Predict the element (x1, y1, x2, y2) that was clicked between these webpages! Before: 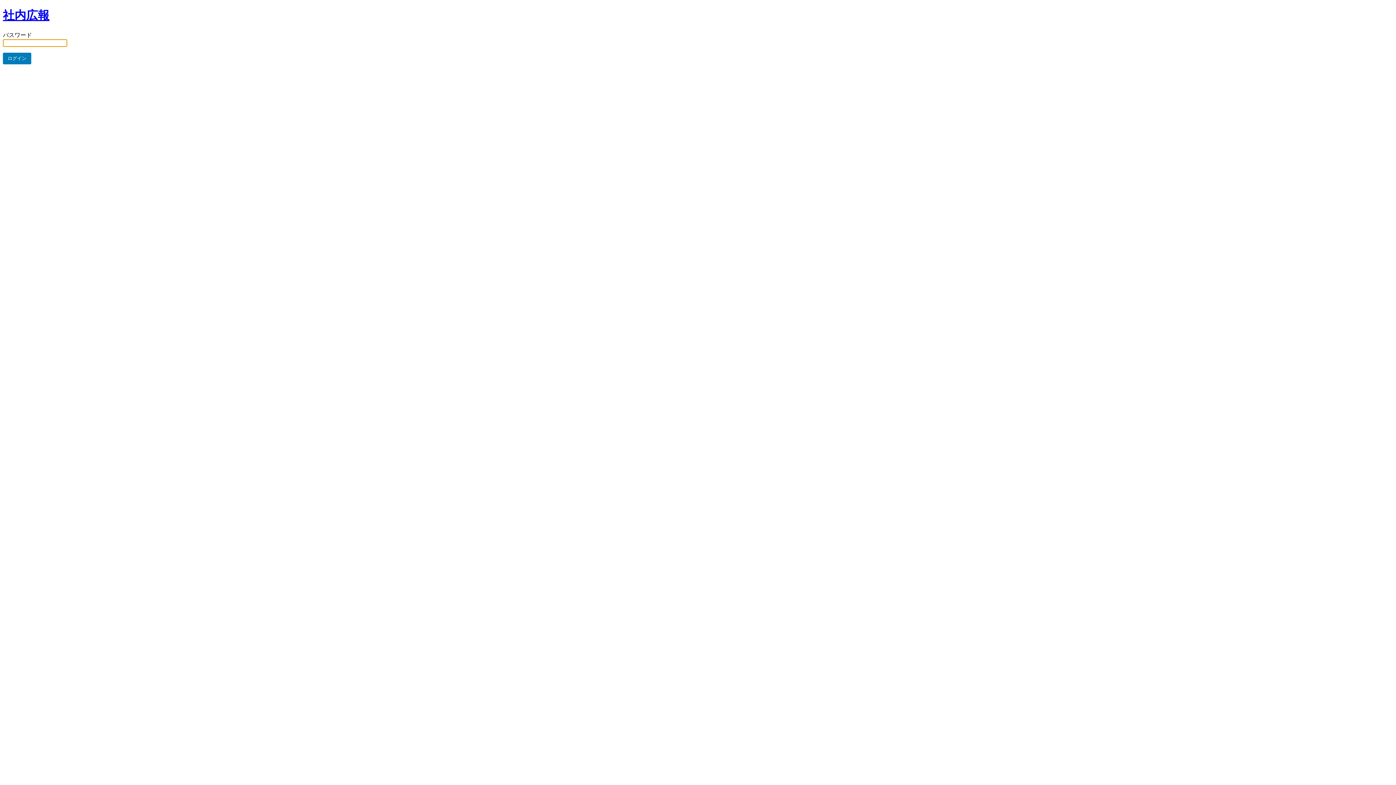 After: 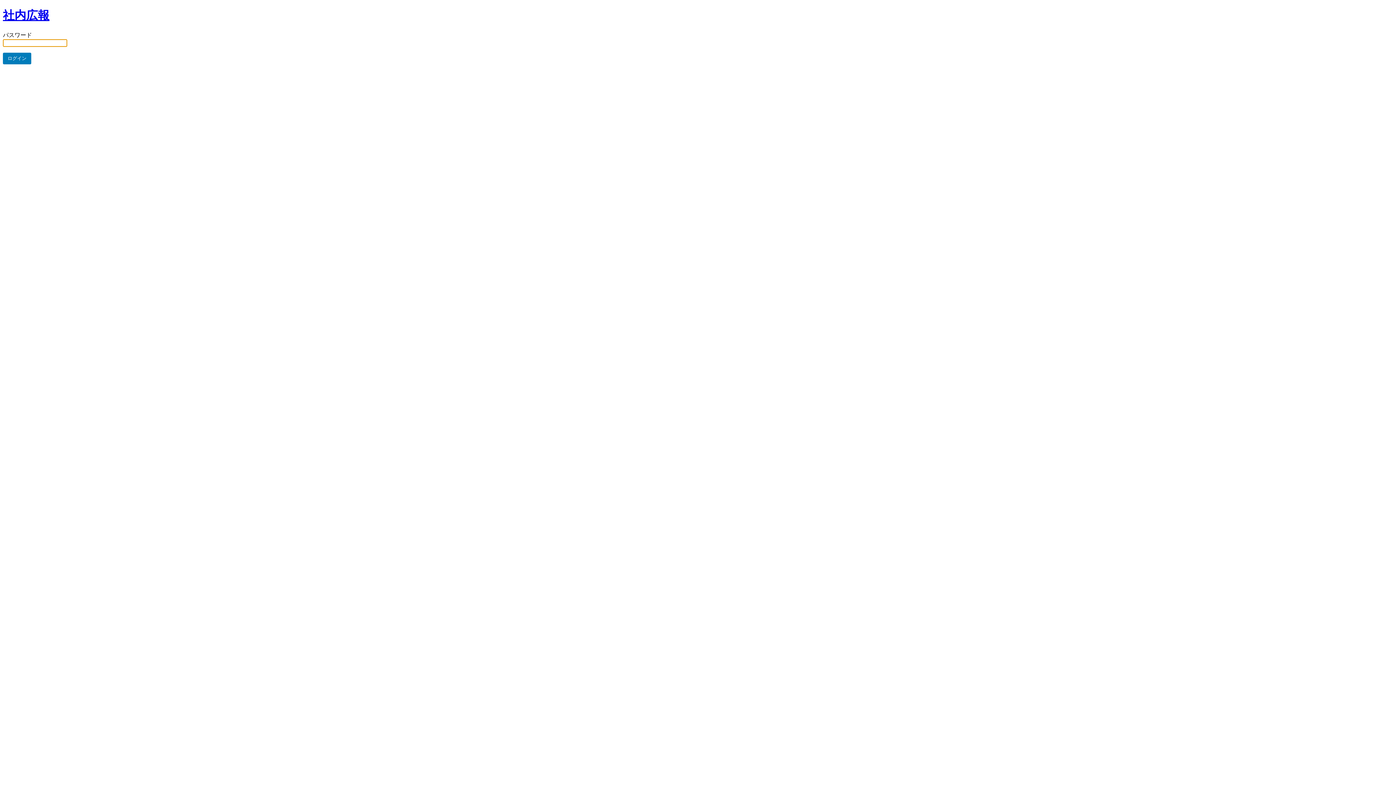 Action: bbox: (2, 8, 49, 21) label: 社内広報